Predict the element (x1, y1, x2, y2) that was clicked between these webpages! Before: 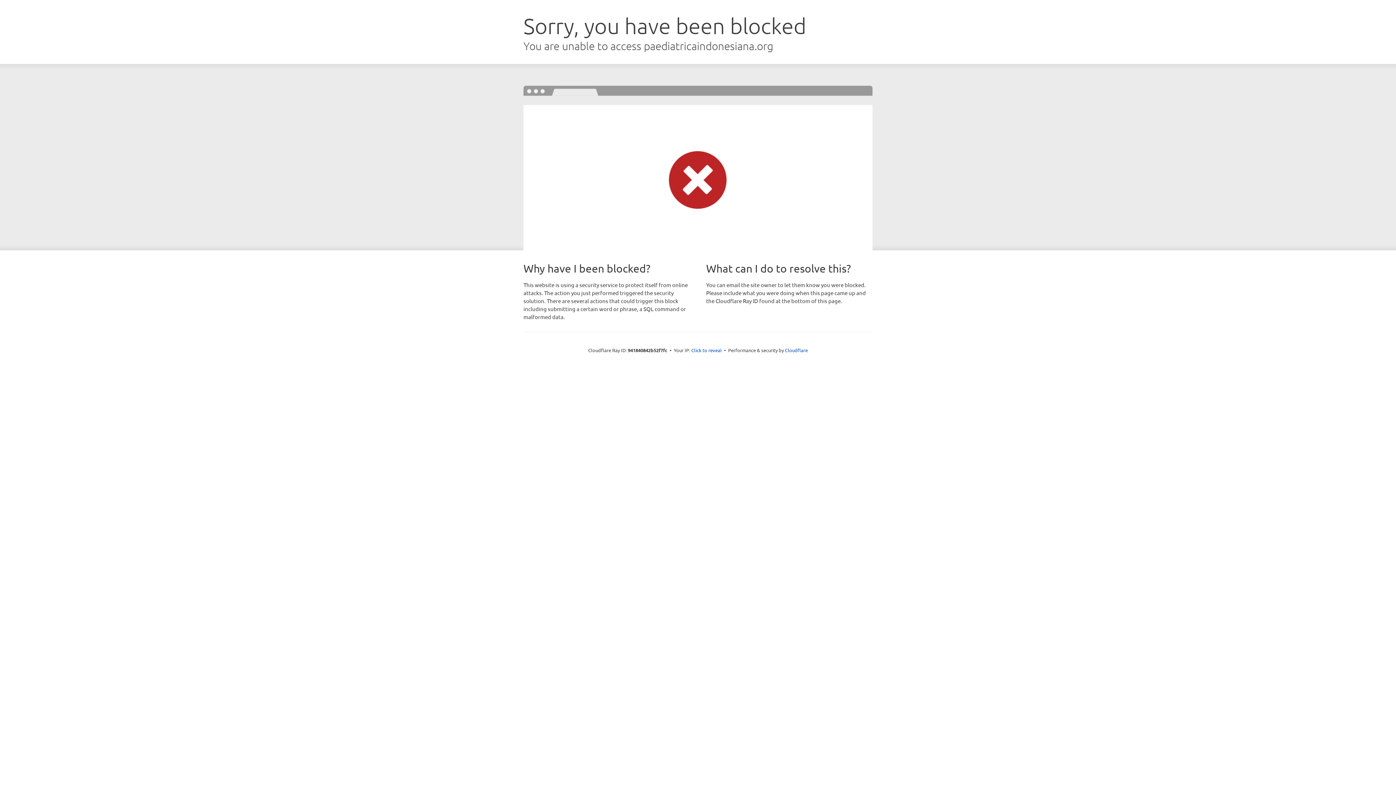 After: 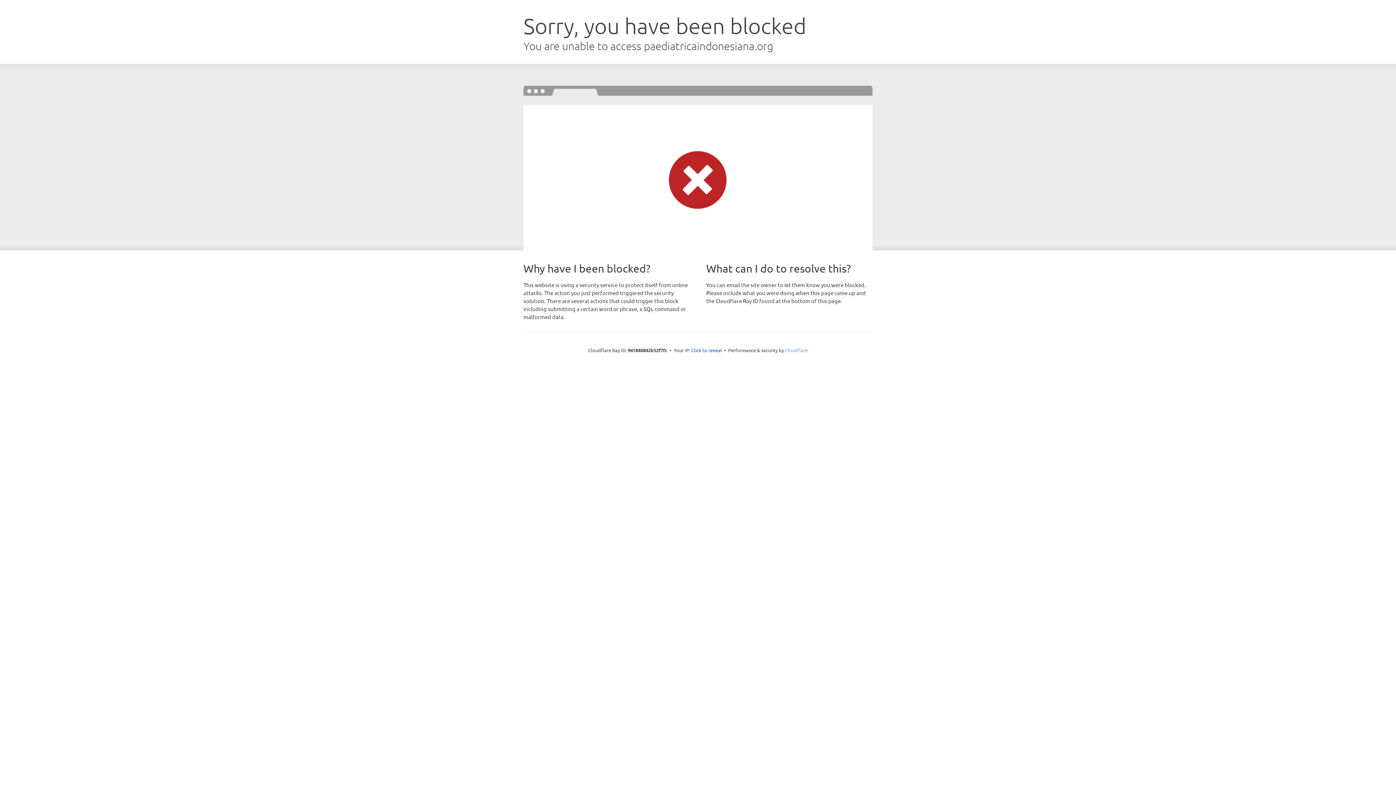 Action: label: Cloudflare bbox: (785, 347, 808, 353)